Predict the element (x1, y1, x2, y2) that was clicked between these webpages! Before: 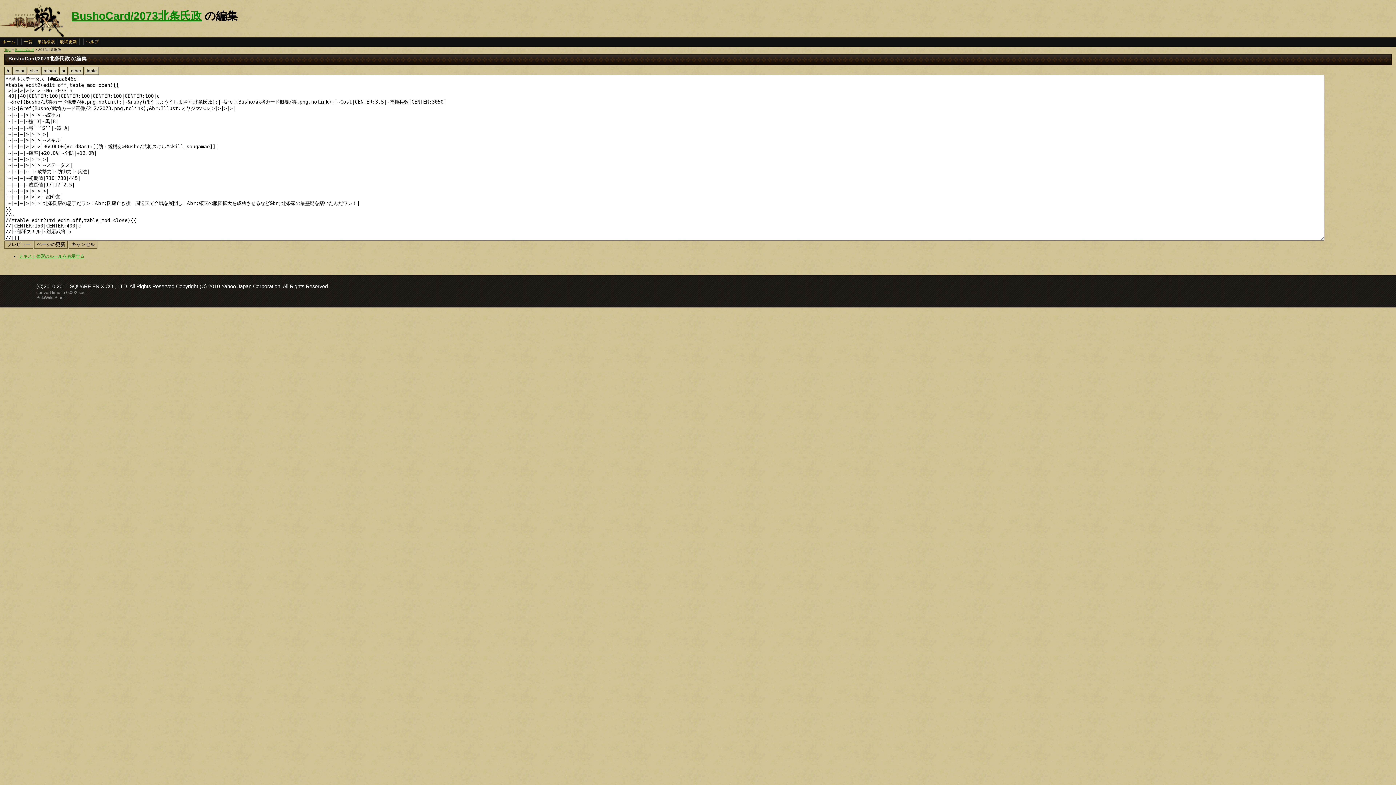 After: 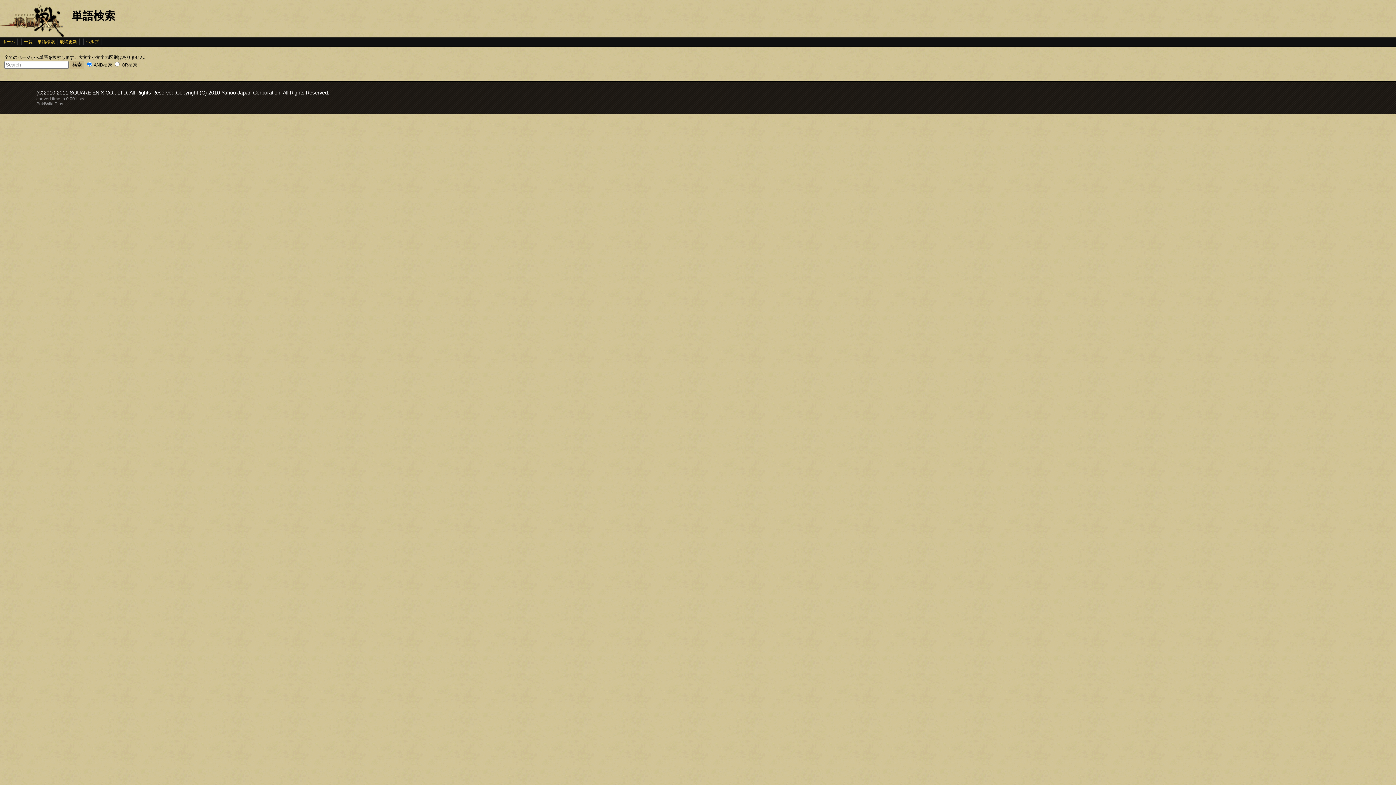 Action: label: 単語検索 bbox: (35, 38, 57, 45)